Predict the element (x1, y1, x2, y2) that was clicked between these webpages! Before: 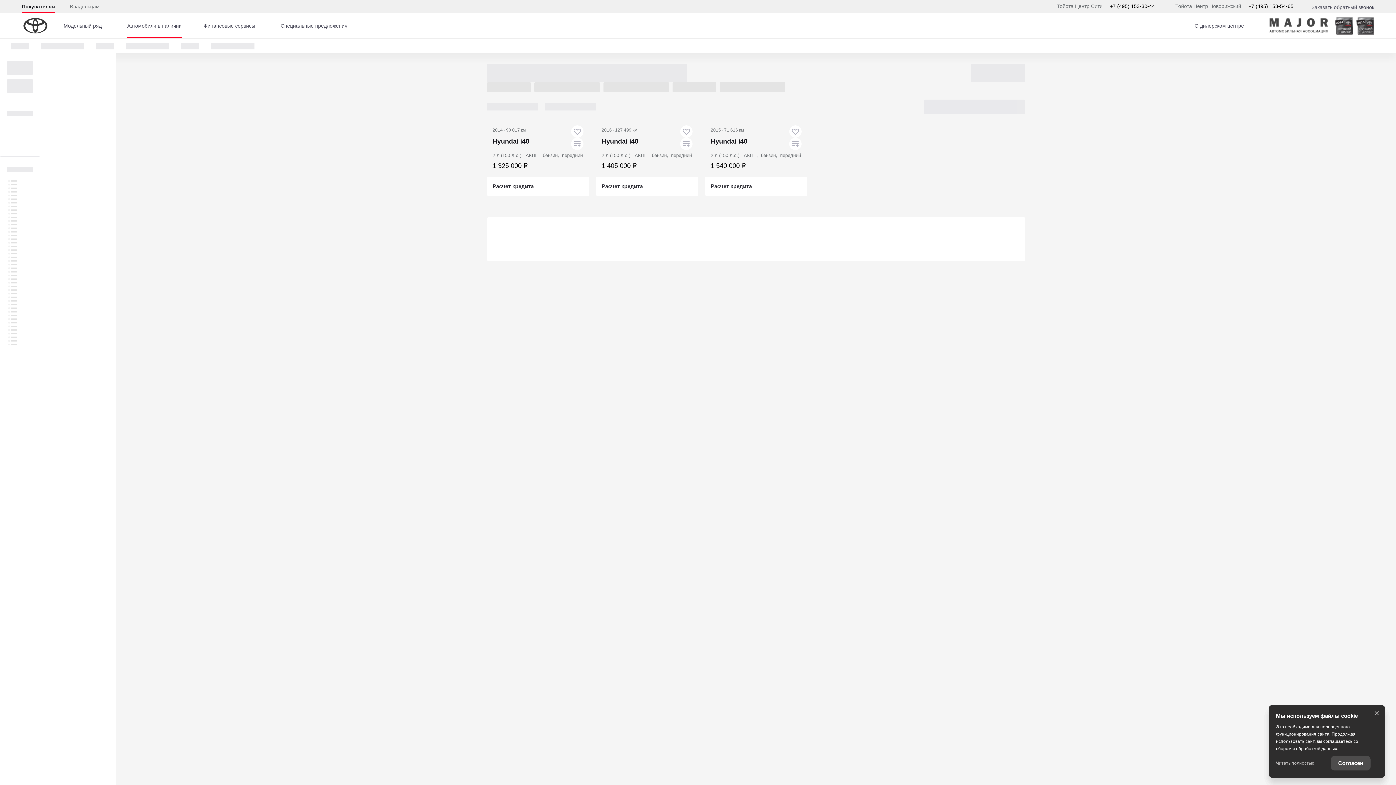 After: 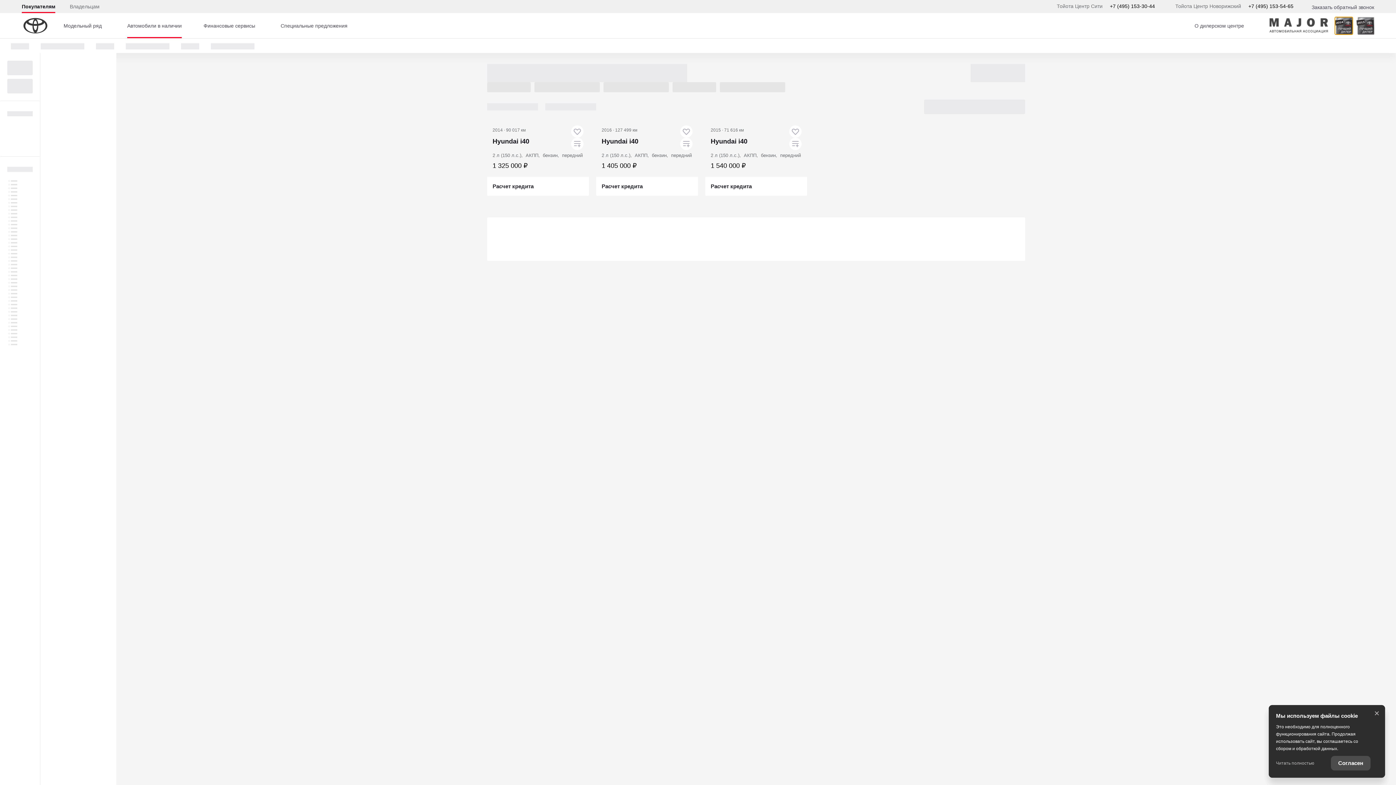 Action: bbox: (1335, 16, 1353, 34)